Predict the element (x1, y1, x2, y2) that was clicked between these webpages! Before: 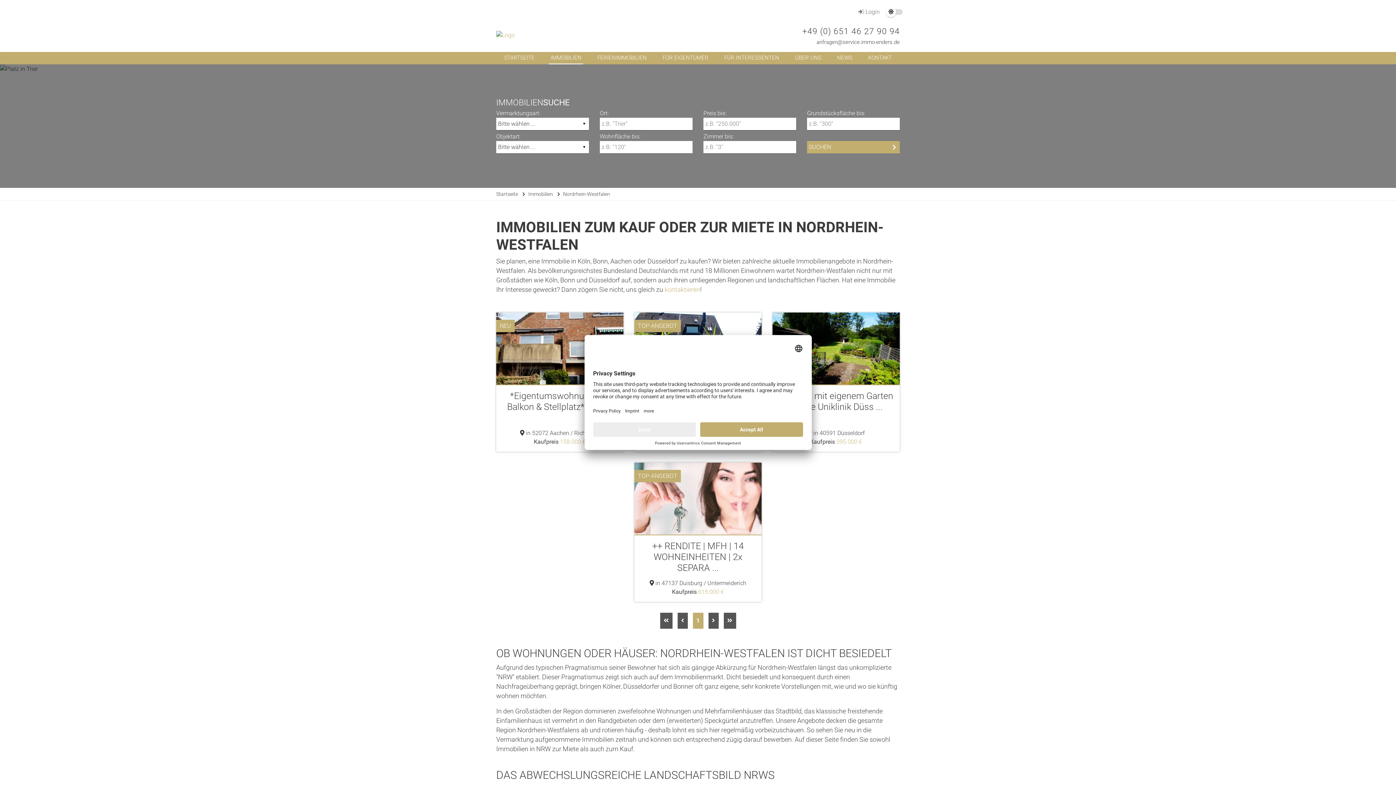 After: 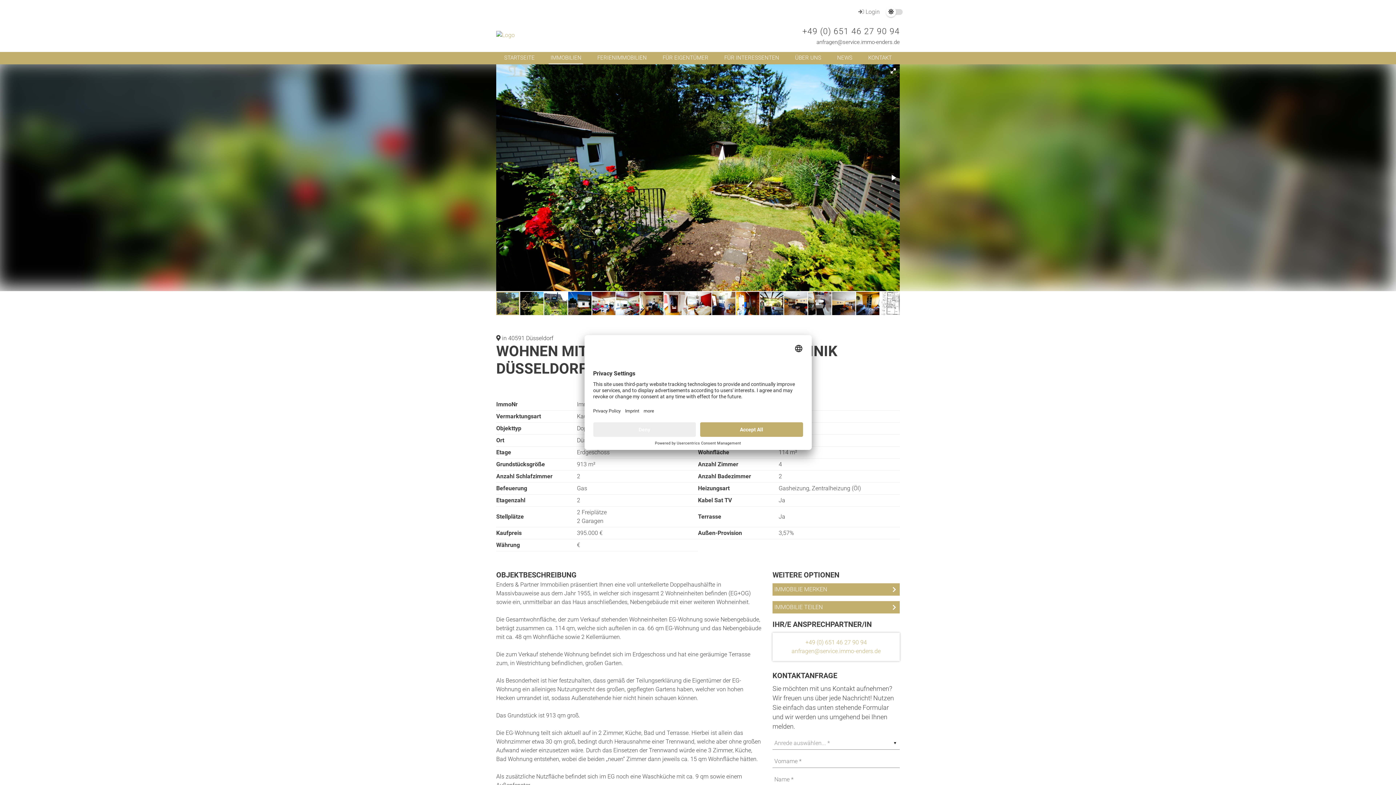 Action: bbox: (772, 312, 900, 385)